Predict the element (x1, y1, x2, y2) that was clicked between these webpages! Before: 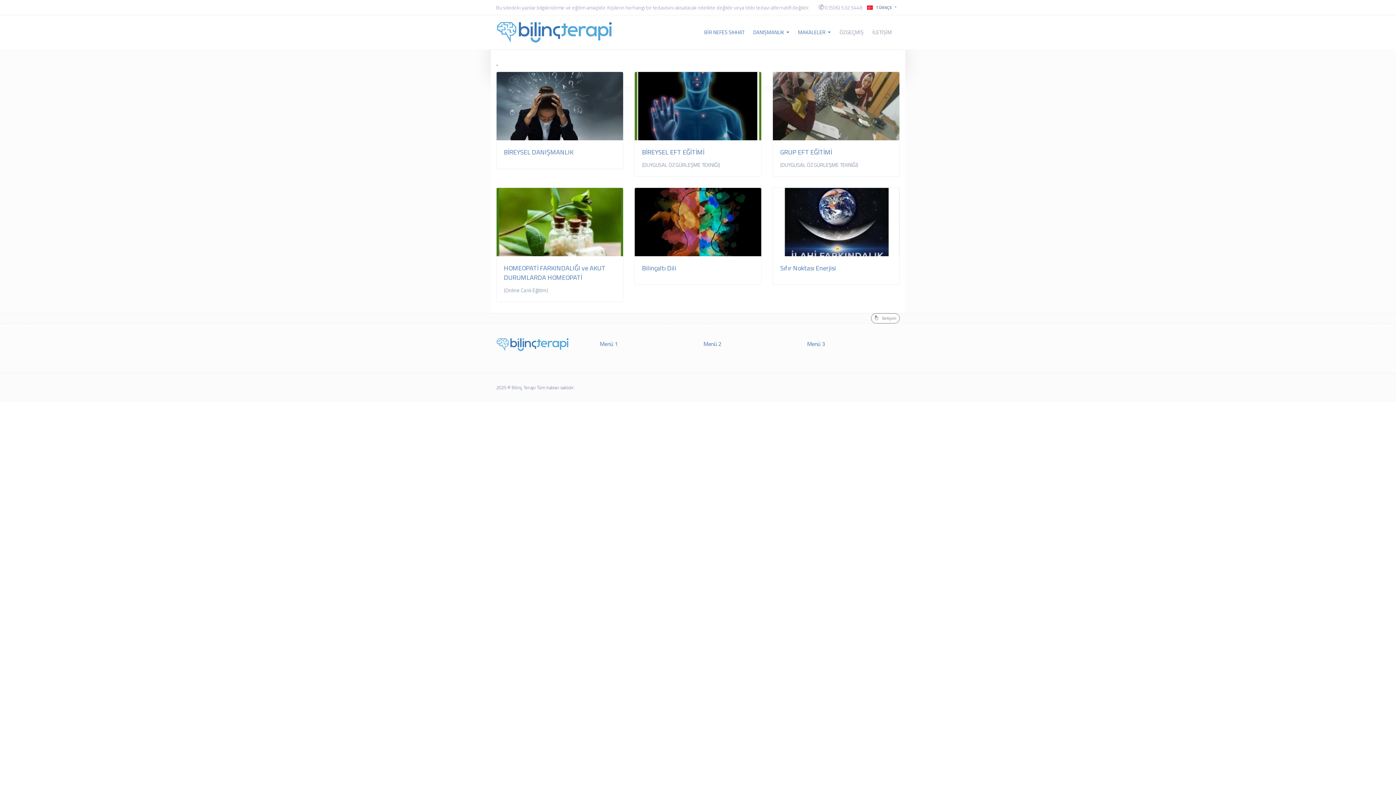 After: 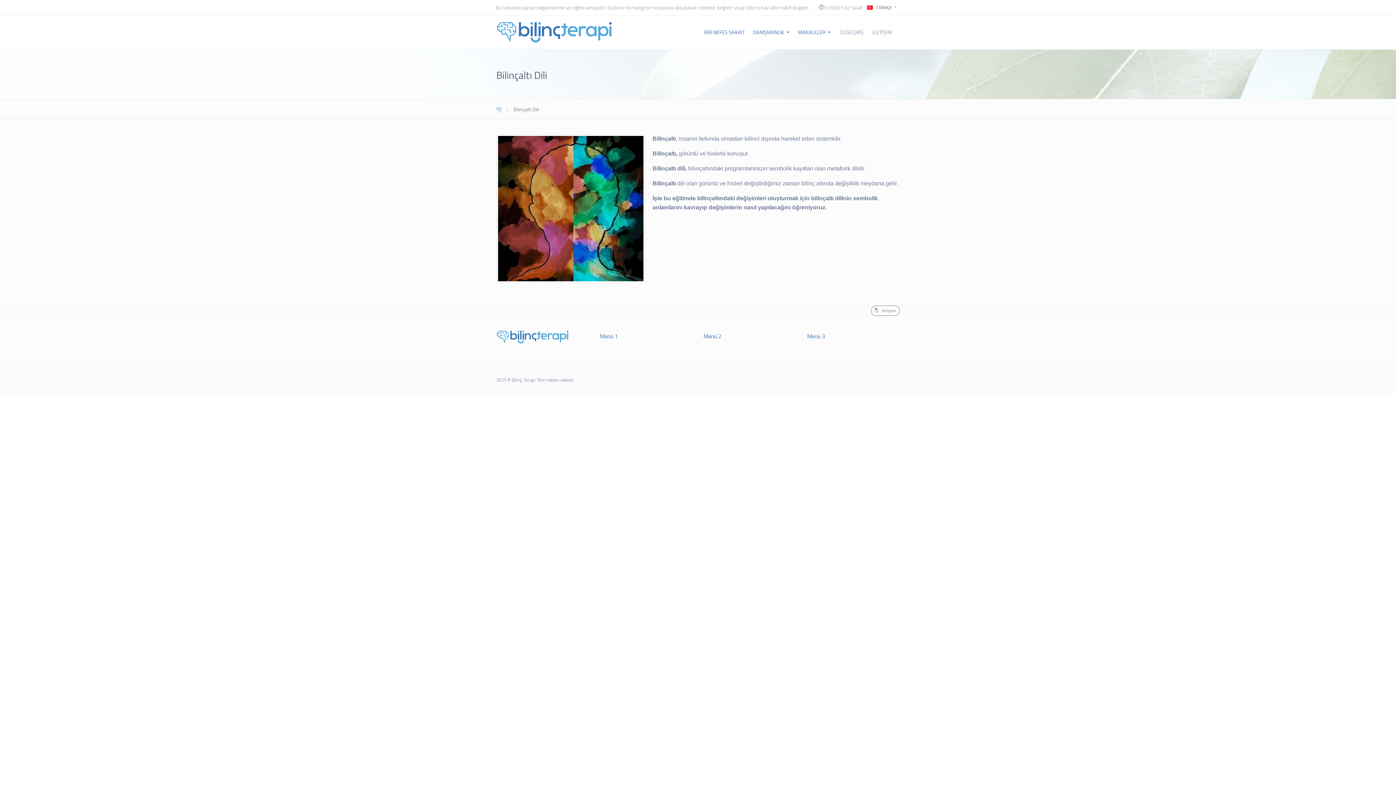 Action: label: Bilinçaltı Dili bbox: (642, 263, 676, 273)